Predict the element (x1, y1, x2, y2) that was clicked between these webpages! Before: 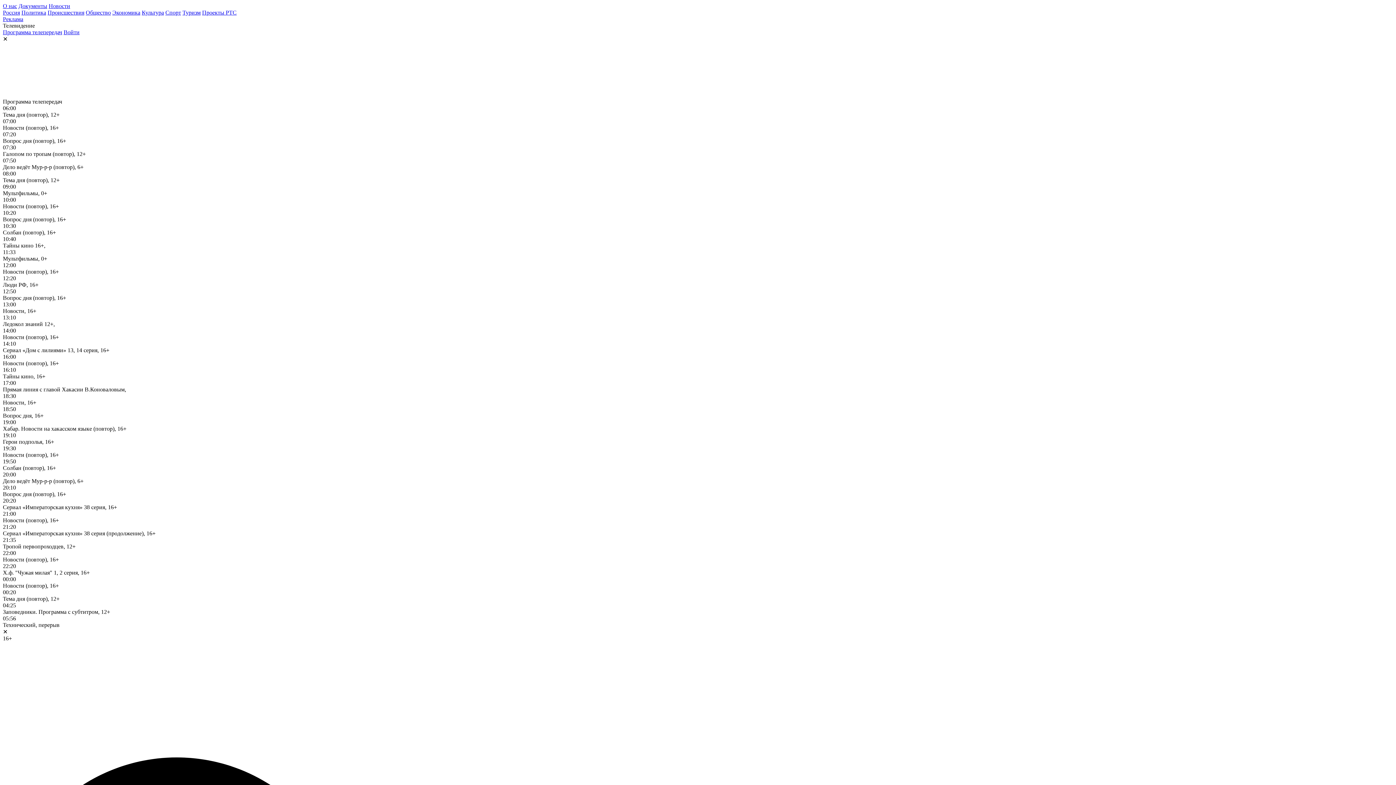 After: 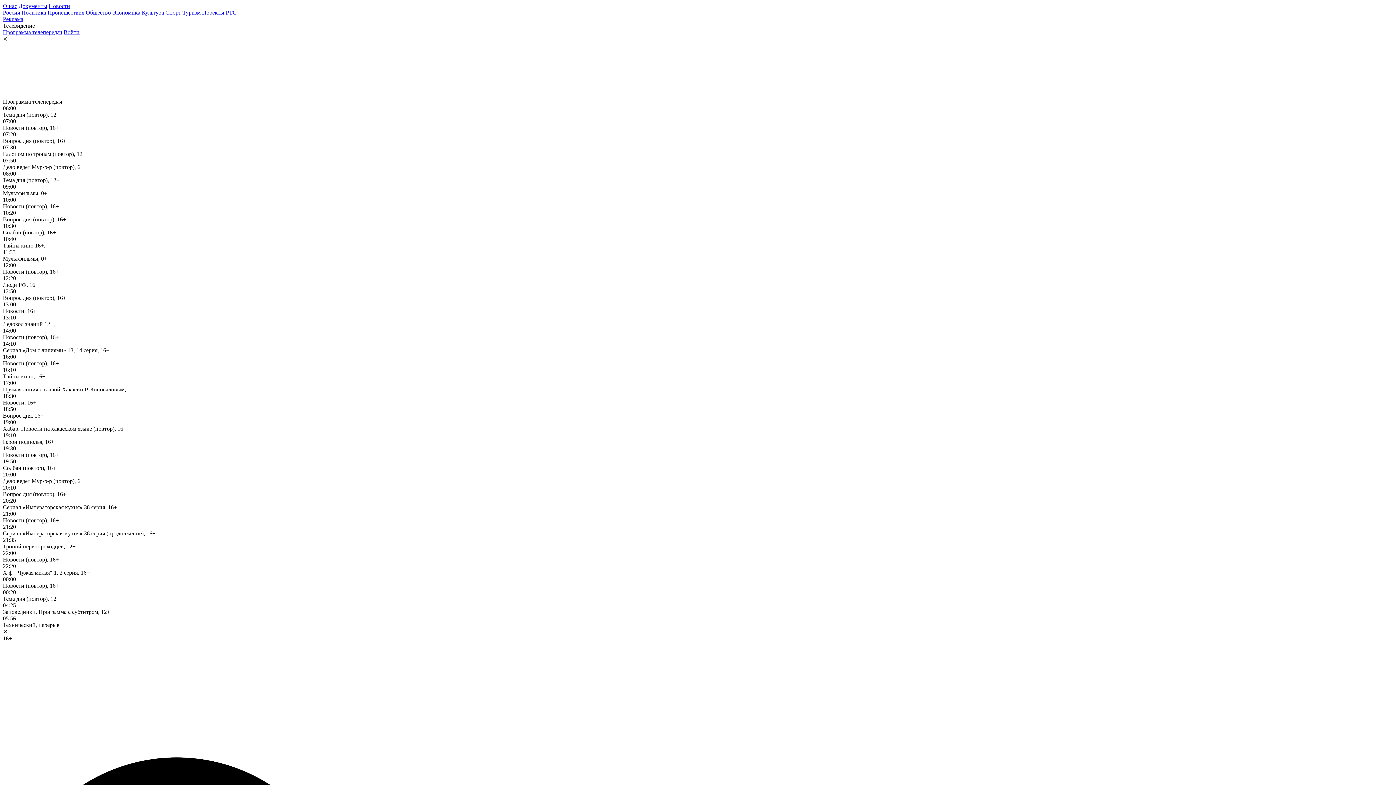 Action: bbox: (18, 2, 47, 9) label: Документы